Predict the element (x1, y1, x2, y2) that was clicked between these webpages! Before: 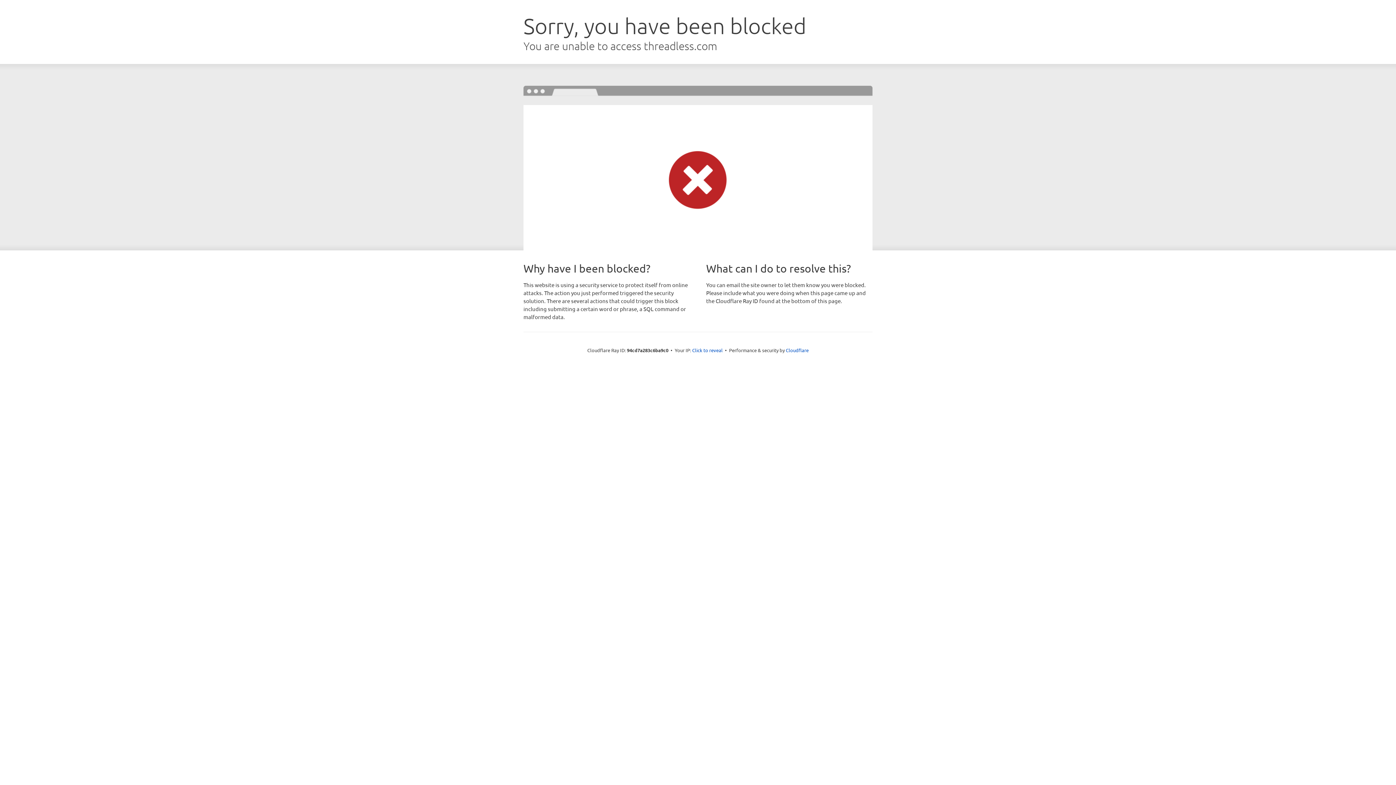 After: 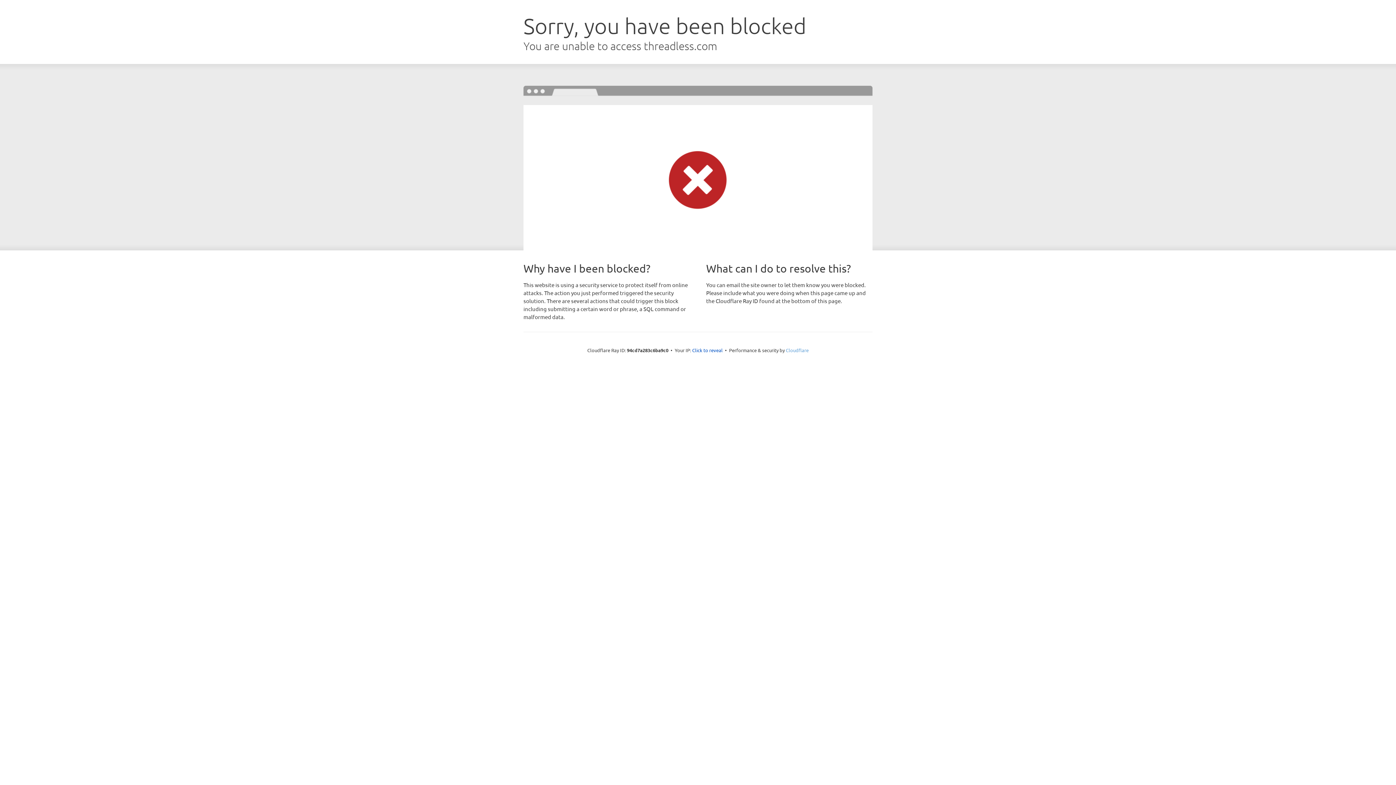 Action: bbox: (786, 347, 808, 353) label: Cloudflare